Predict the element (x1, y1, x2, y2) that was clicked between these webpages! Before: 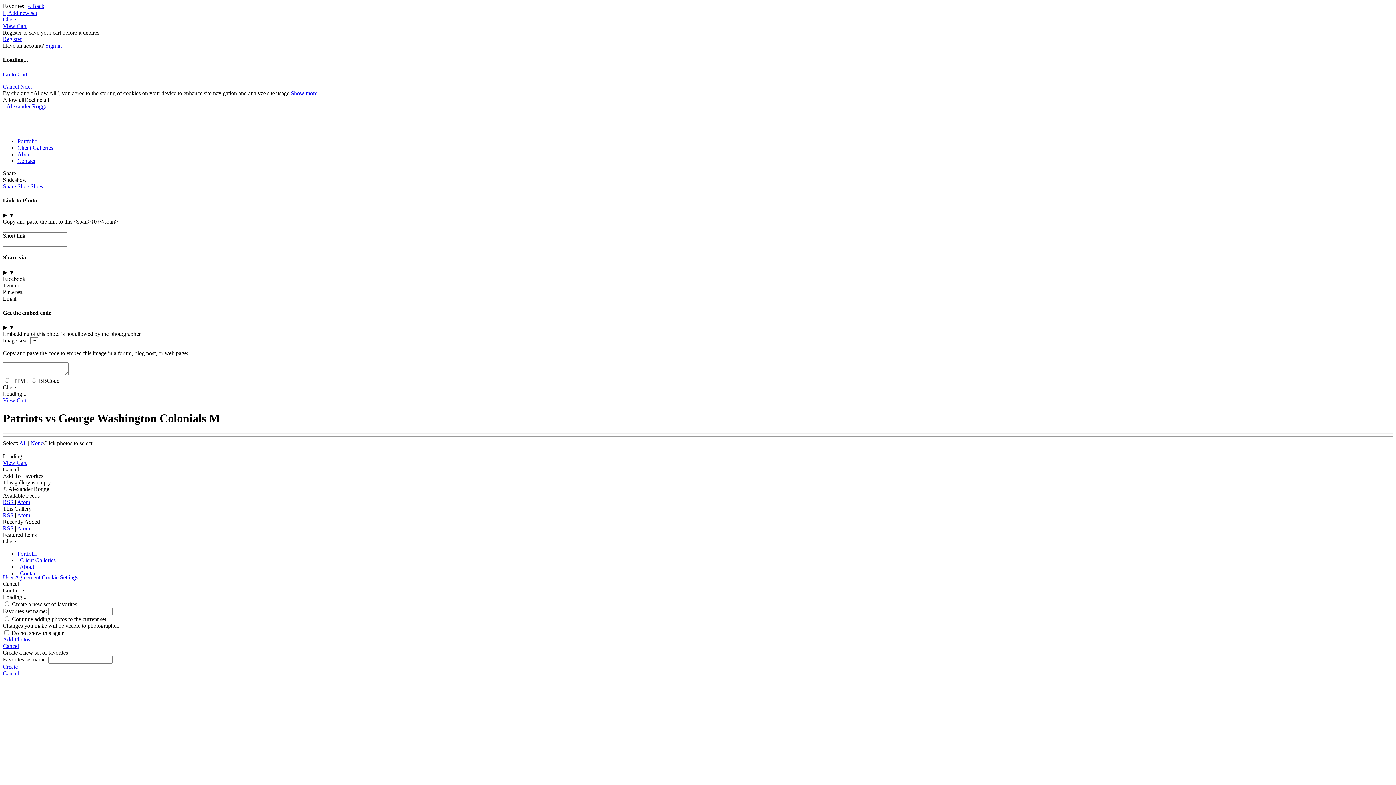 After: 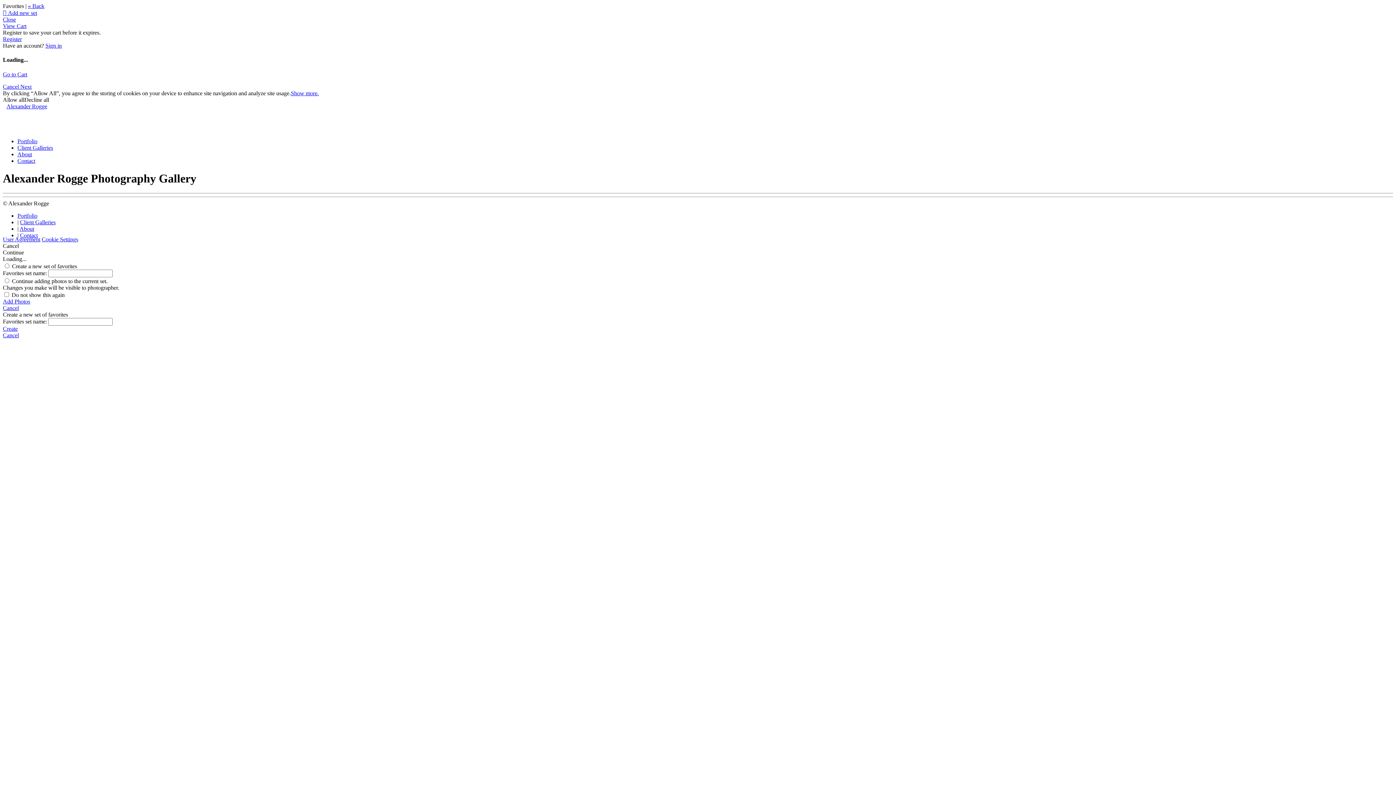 Action: bbox: (17, 138, 37, 144) label: Portfolio